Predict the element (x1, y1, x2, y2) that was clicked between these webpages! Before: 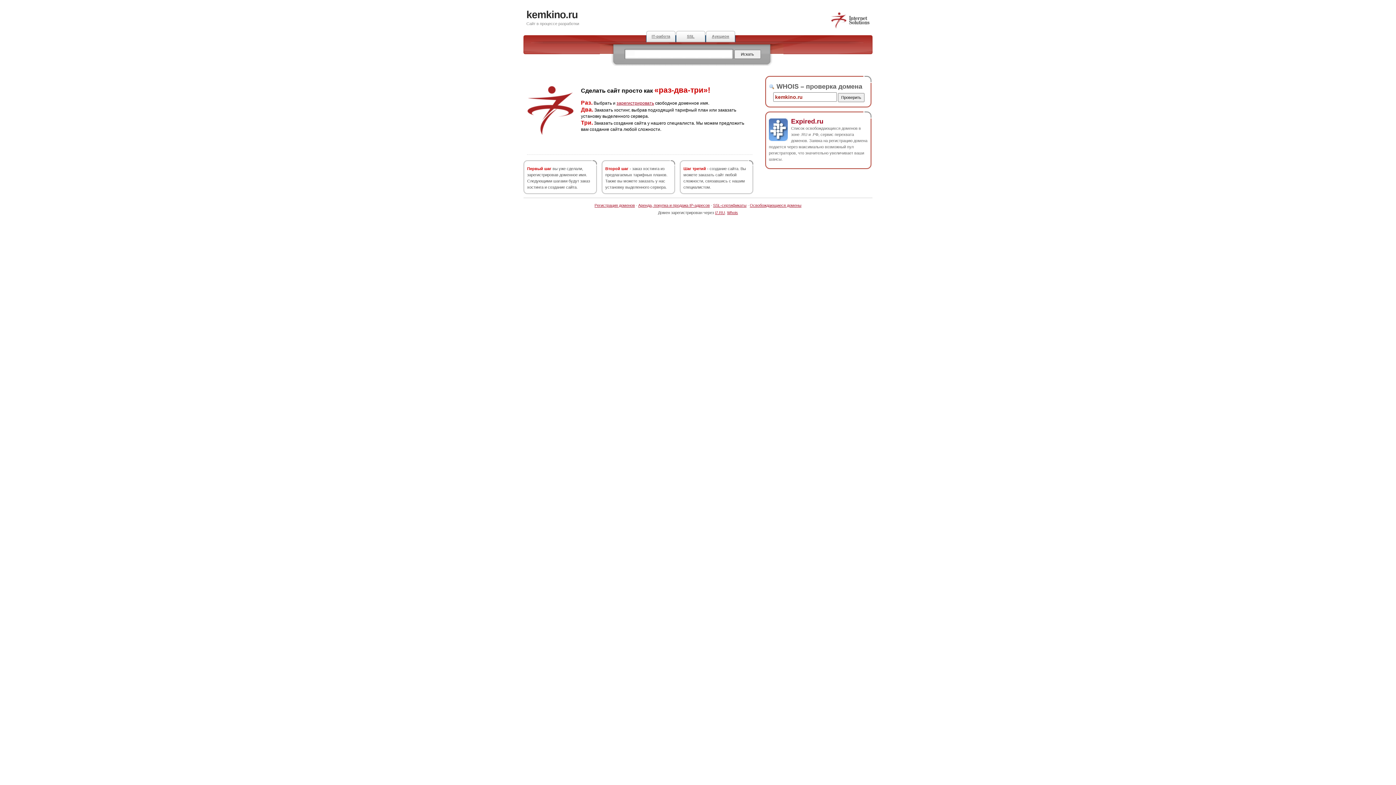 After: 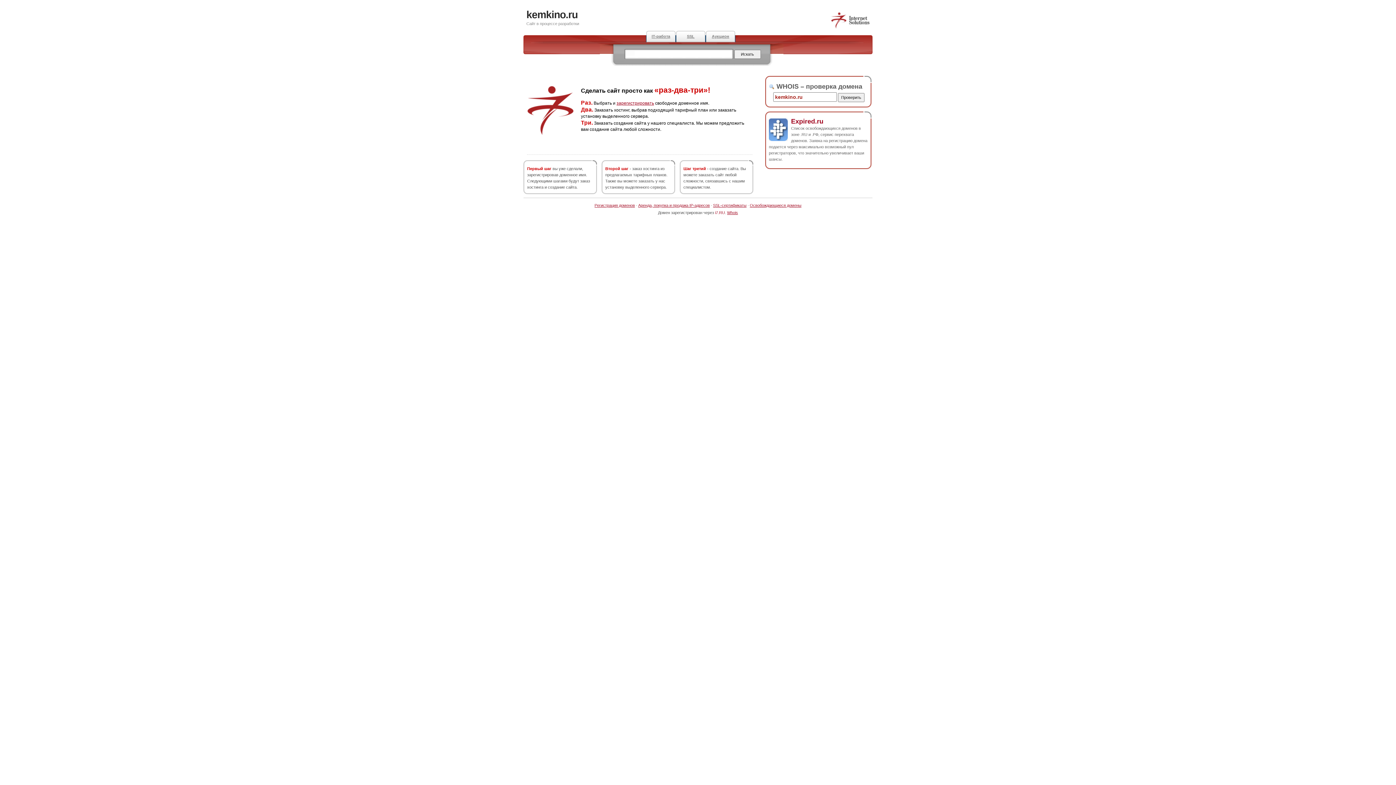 Action: label: i7.RU bbox: (715, 210, 725, 214)